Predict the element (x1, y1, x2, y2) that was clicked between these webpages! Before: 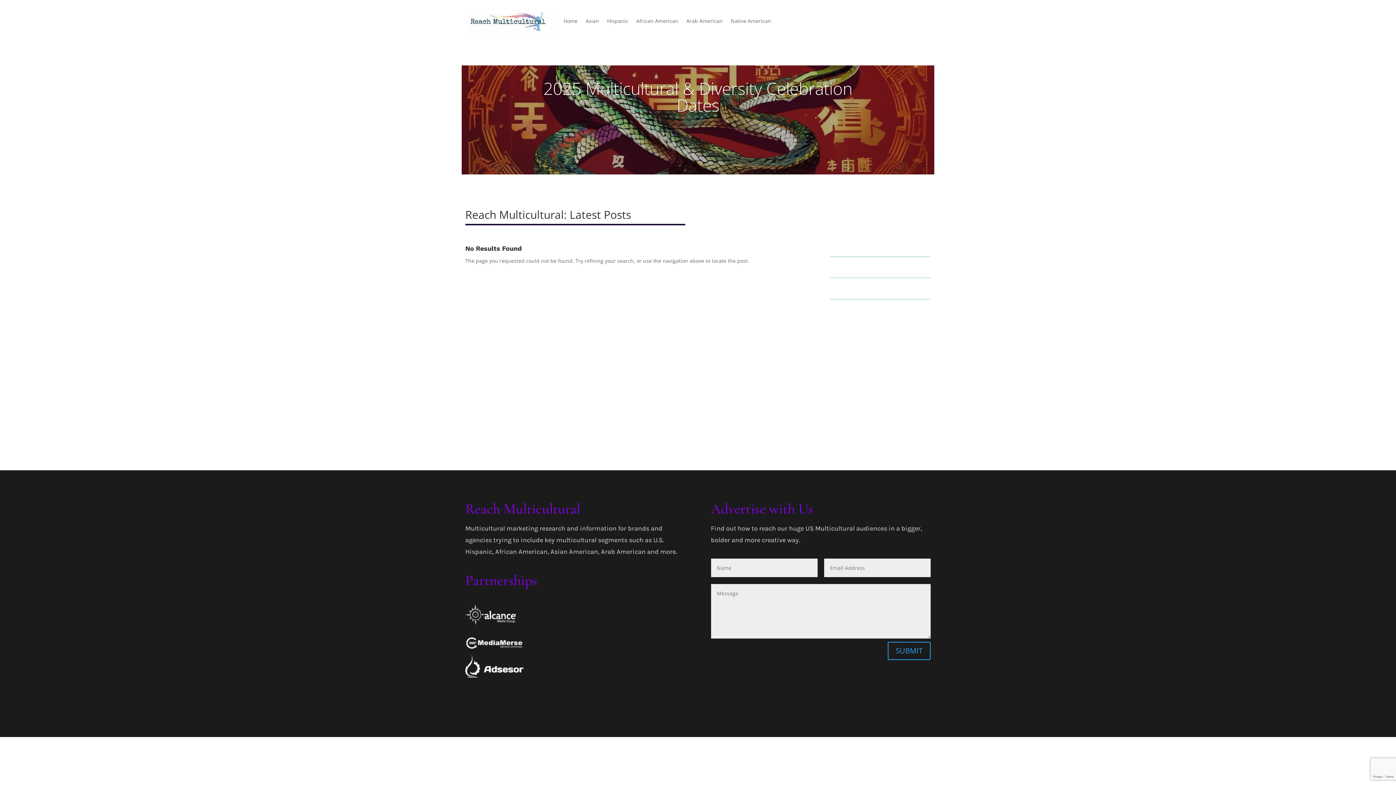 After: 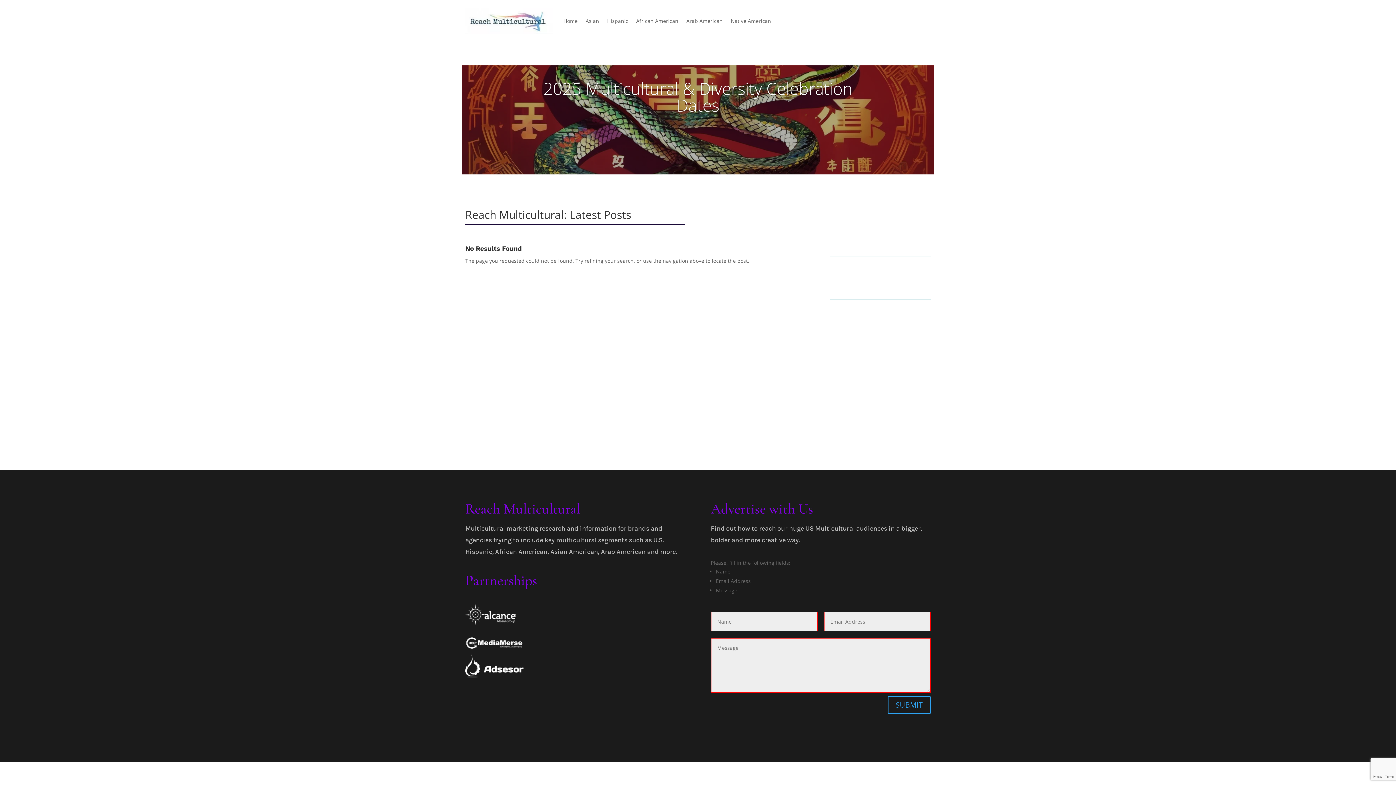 Action: label: SUBMIT bbox: (887, 642, 930, 660)